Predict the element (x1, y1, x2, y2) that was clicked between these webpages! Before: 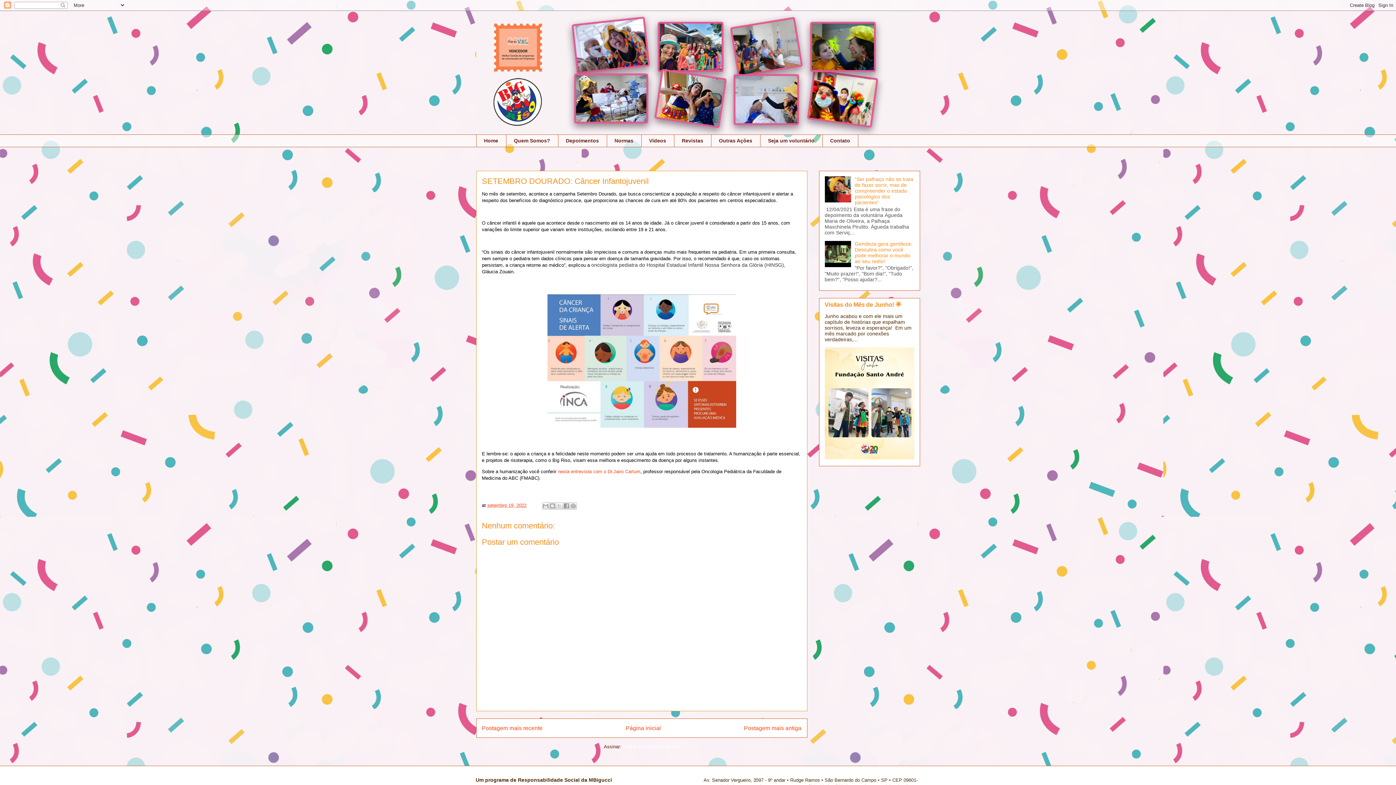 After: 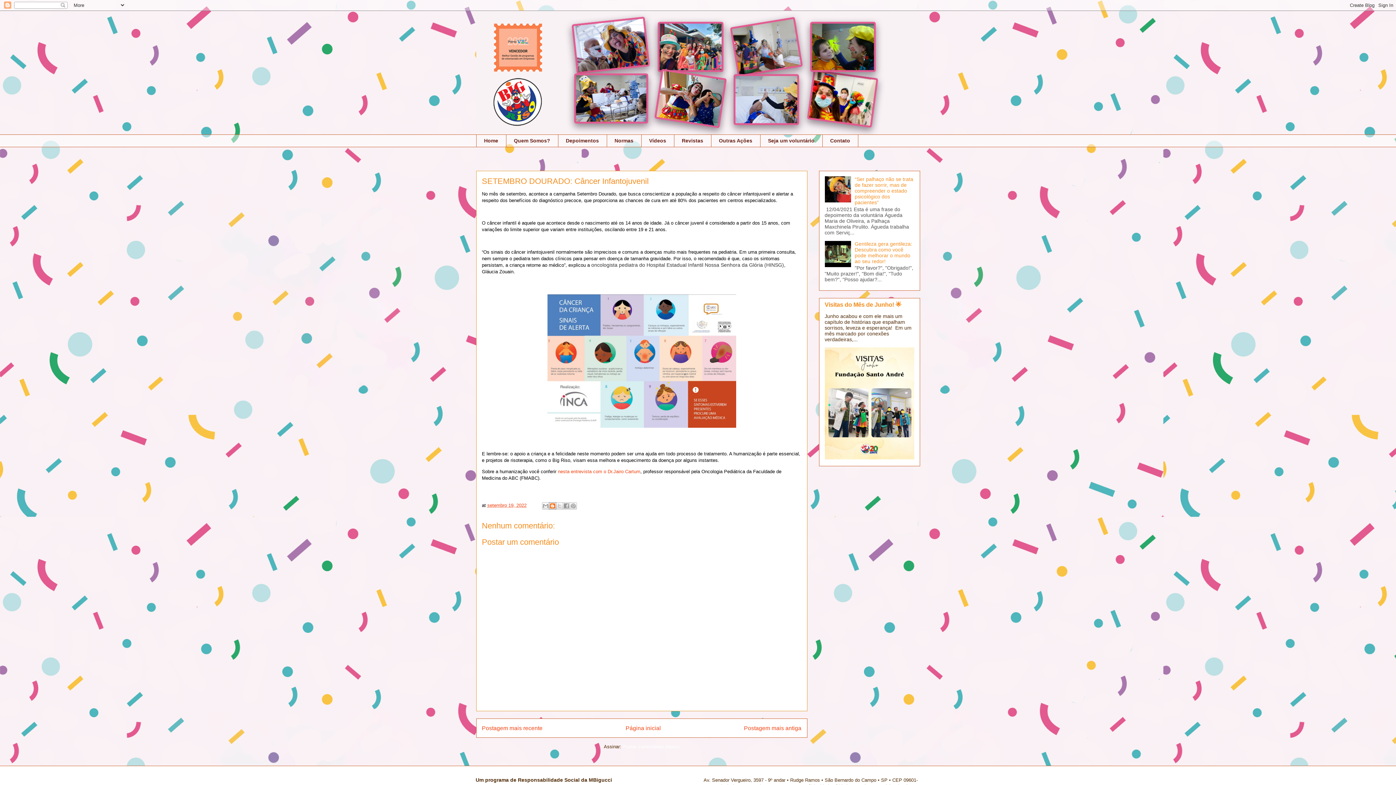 Action: label: Postar no blog! bbox: (548, 502, 556, 509)